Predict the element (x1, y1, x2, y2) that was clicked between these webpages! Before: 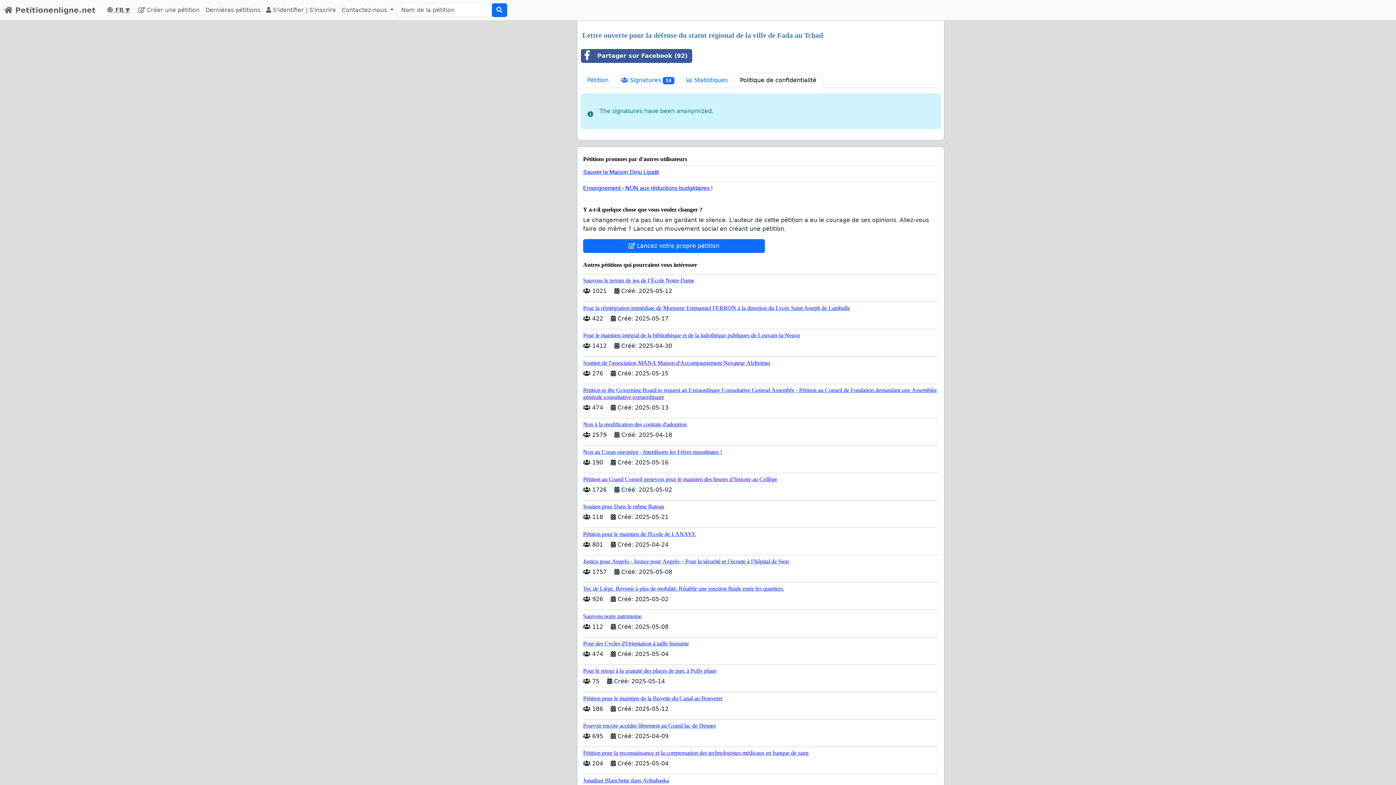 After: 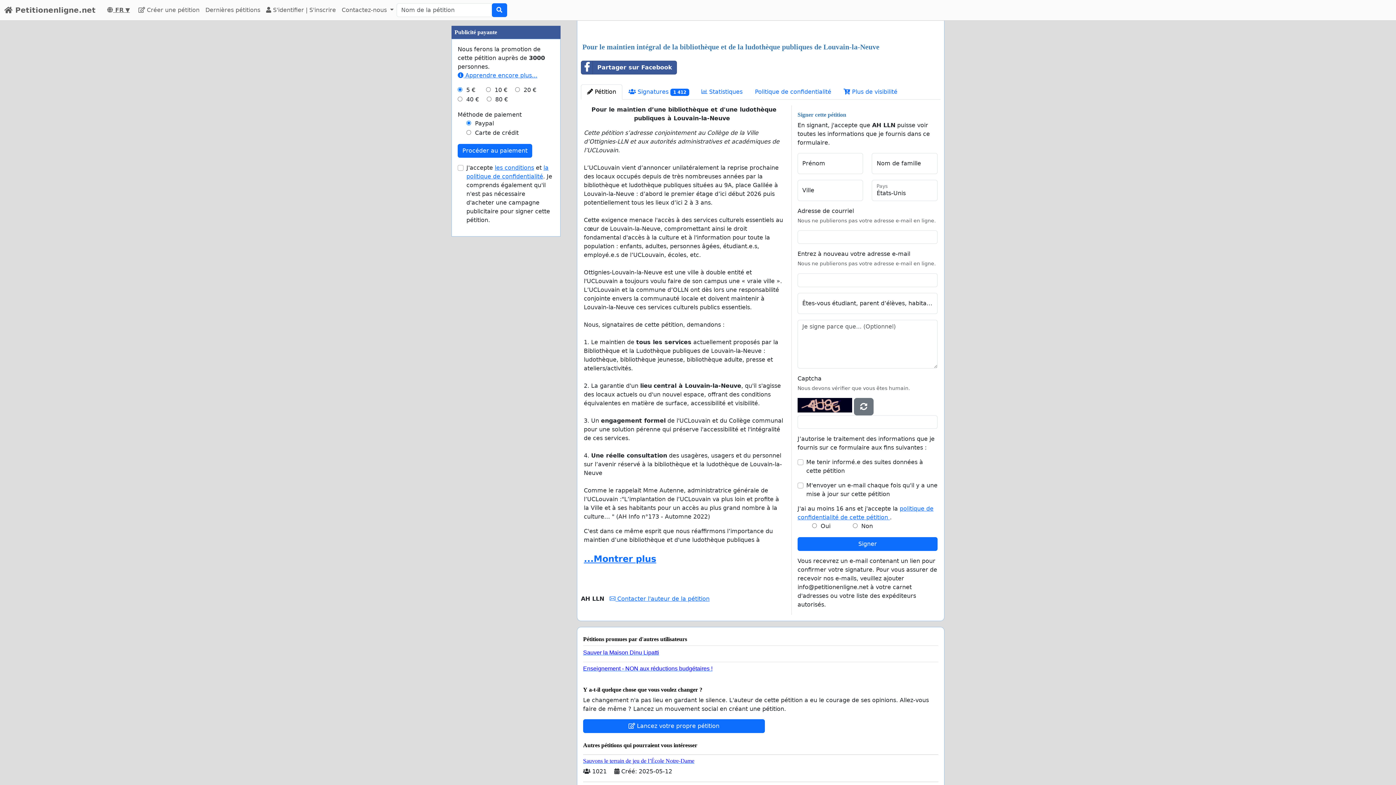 Action: bbox: (583, 329, 938, 338) label: Pour le maintien intégral de la bibliothèque et de la ludothèque publiques de Louvain-la-Neuve